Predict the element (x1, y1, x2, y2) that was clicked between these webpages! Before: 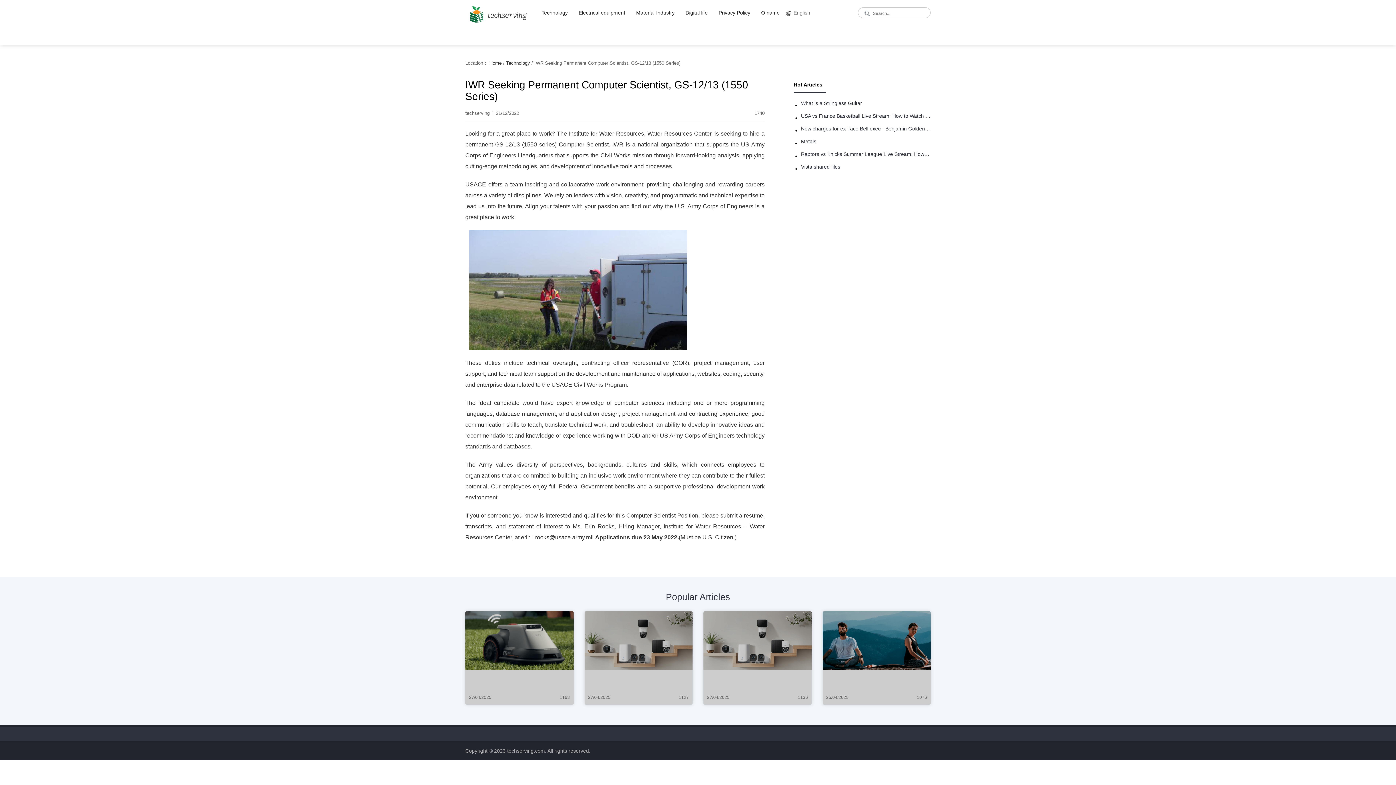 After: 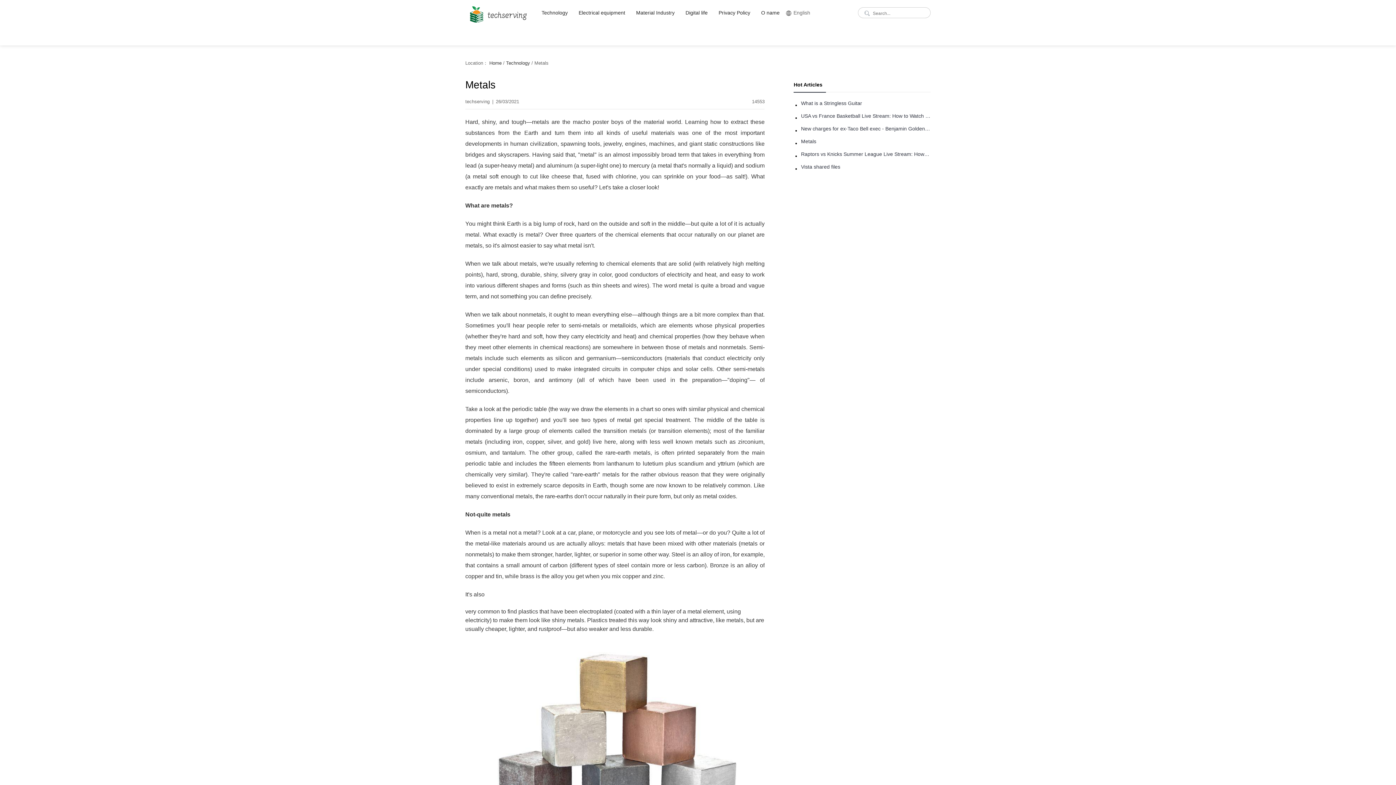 Action: label: Metals bbox: (801, 137, 930, 145)